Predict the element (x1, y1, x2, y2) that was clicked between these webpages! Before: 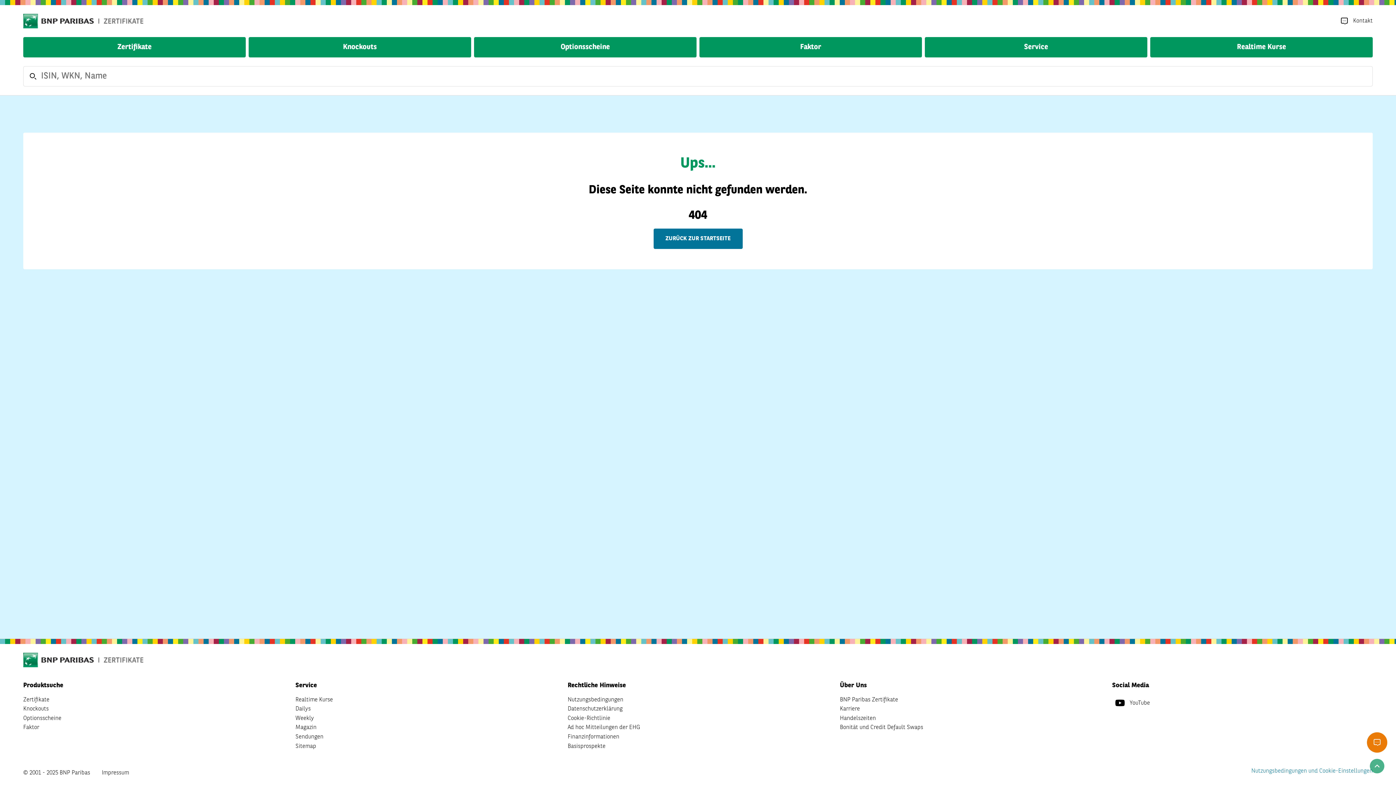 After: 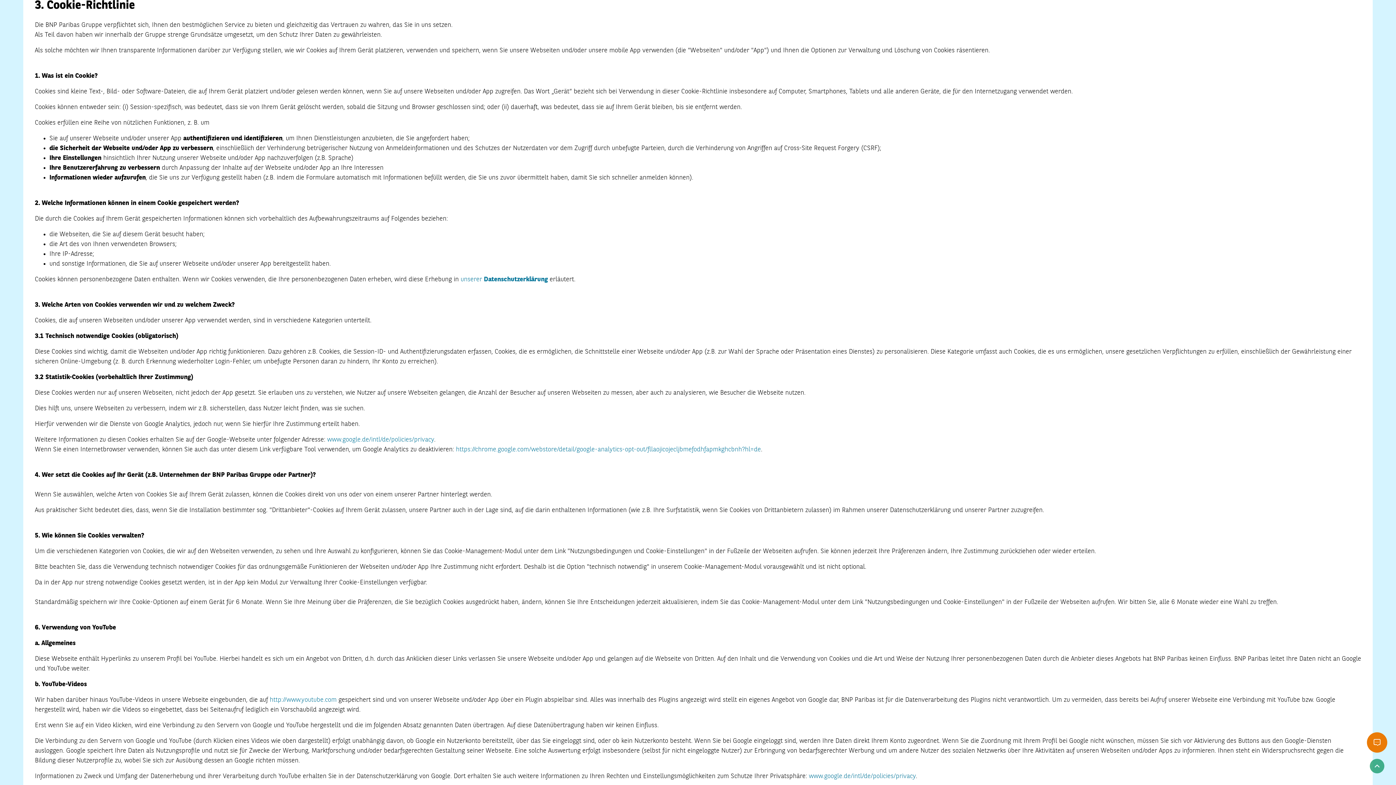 Action: bbox: (567, 714, 610, 723) label: Cookie-Richtlinie